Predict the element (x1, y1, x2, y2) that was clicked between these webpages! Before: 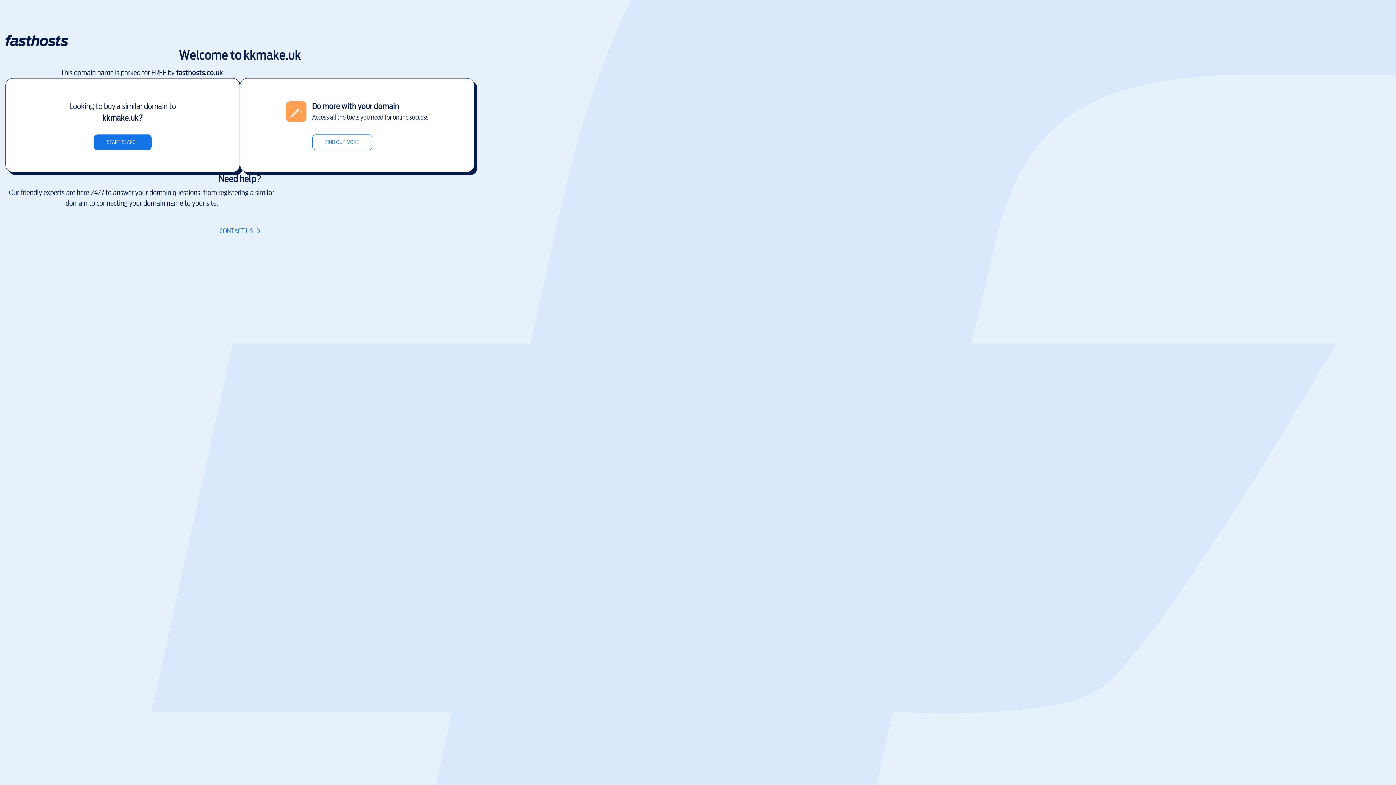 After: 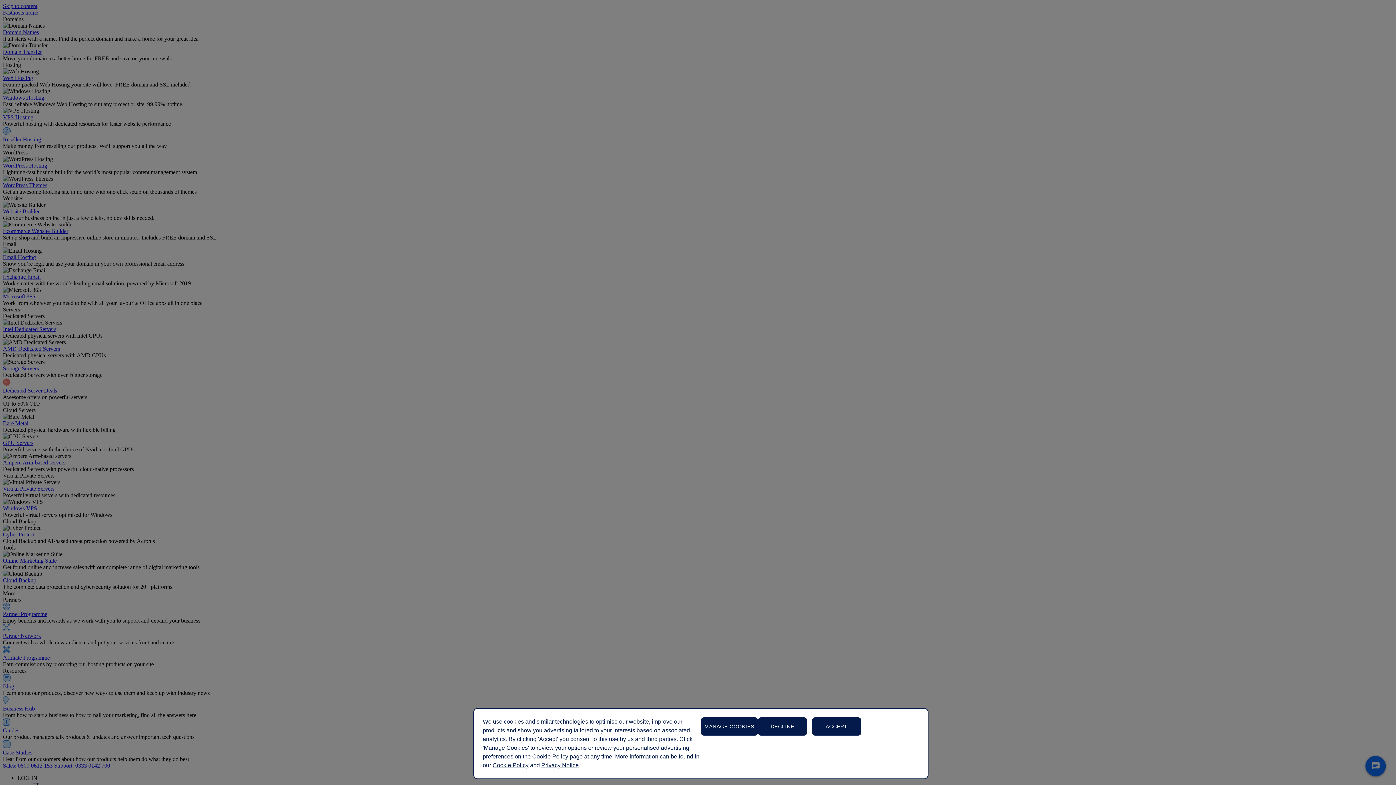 Action: bbox: (176, 67, 223, 78) label: fasthosts.co.uk